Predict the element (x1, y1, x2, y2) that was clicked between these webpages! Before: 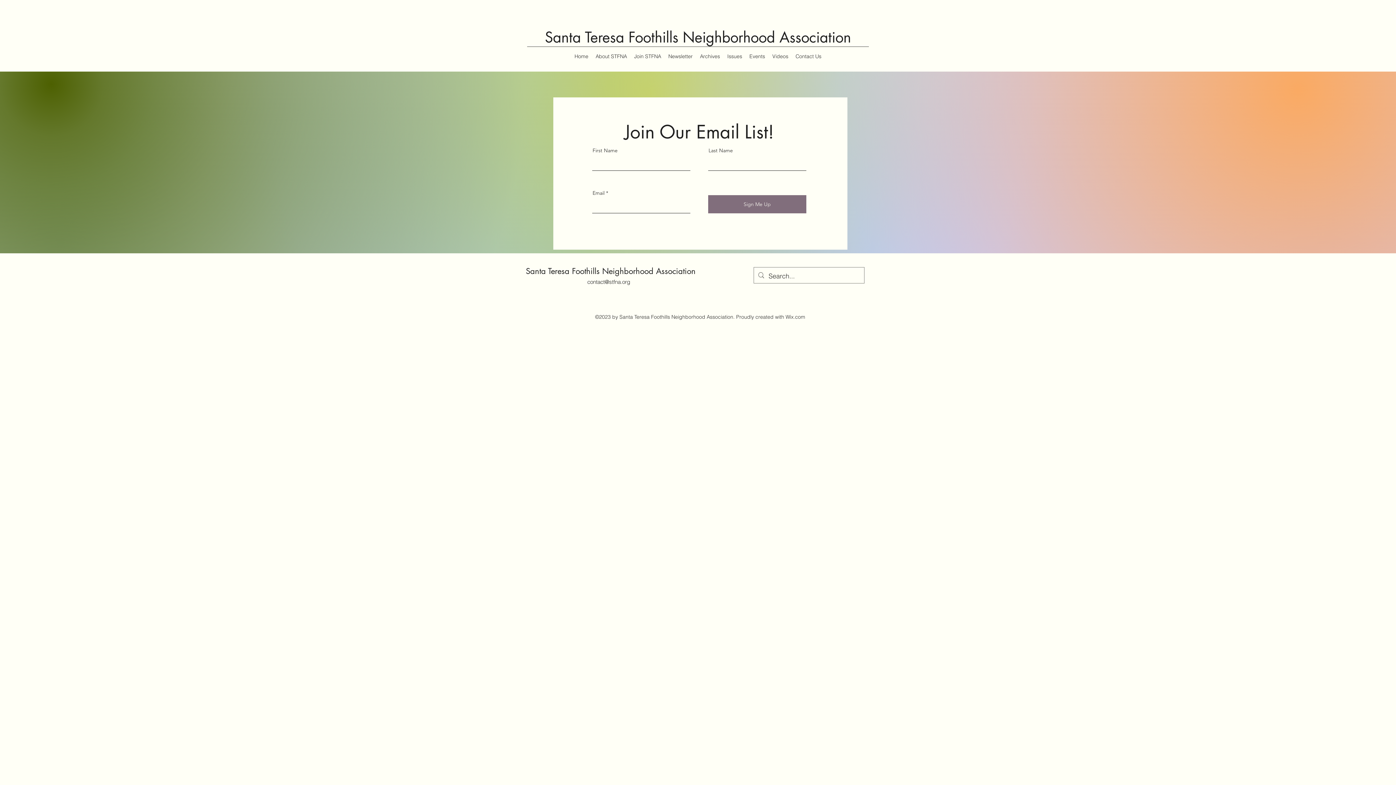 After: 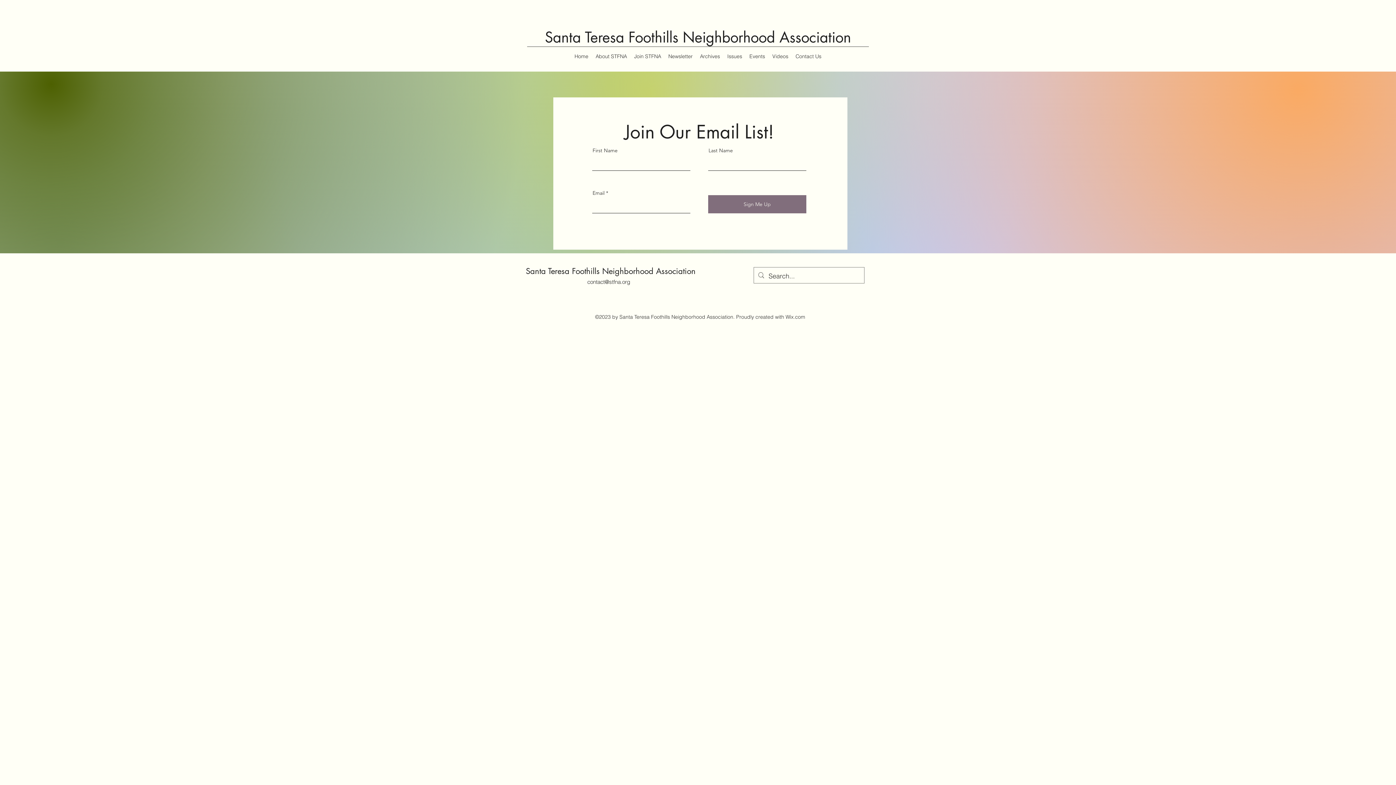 Action: bbox: (587, 278, 630, 285) label: contact@stfna.org